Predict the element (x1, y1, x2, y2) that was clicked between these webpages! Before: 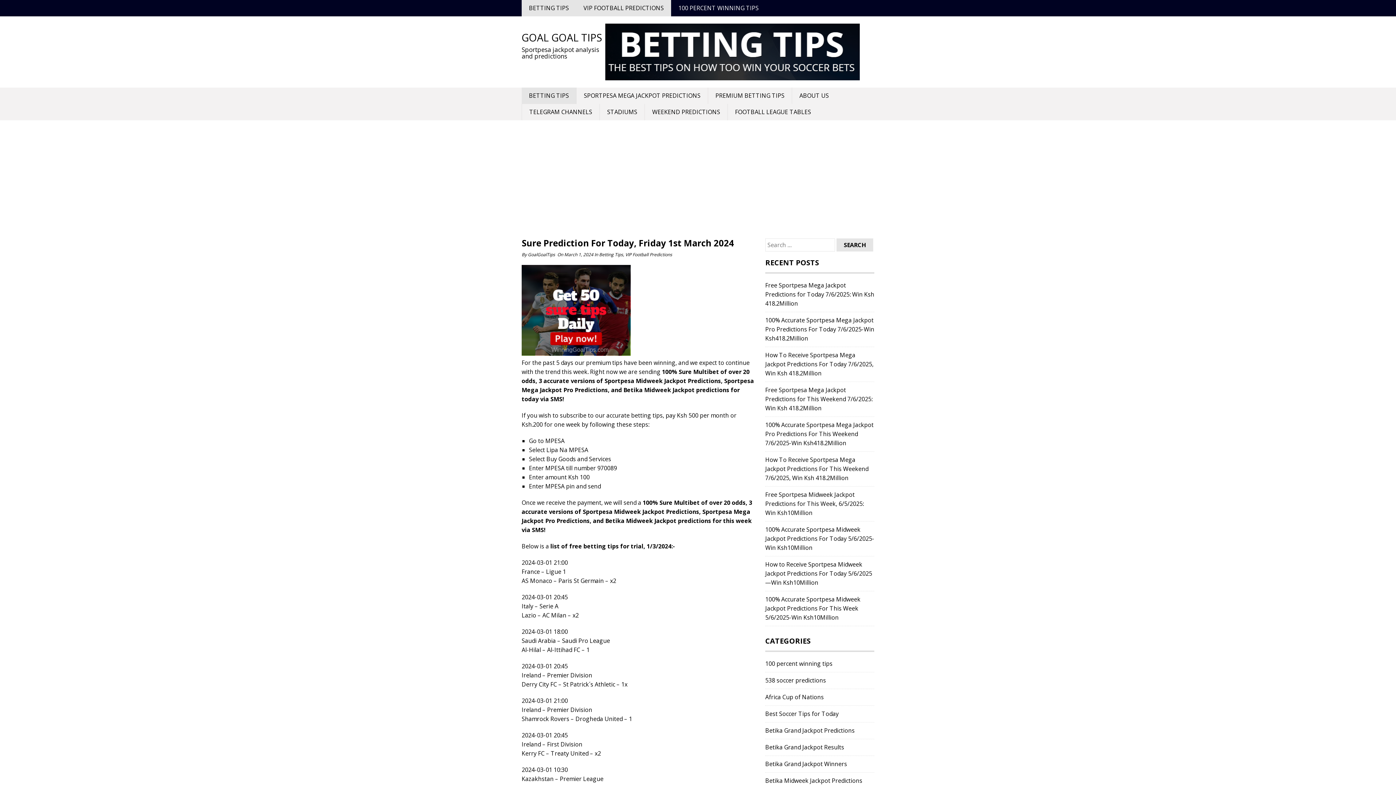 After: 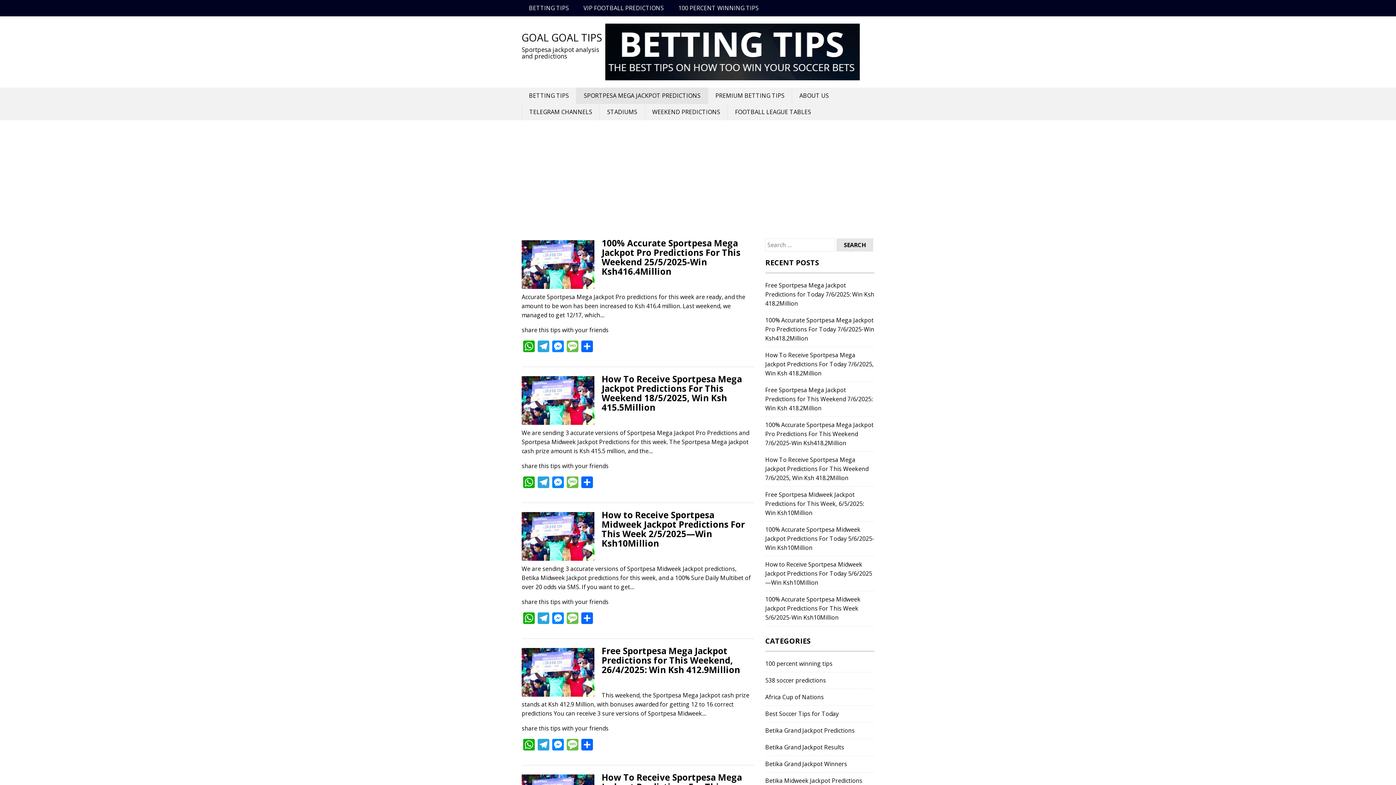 Action: label: Betika Midweek Jackpot Predictions bbox: (765, 777, 862, 785)